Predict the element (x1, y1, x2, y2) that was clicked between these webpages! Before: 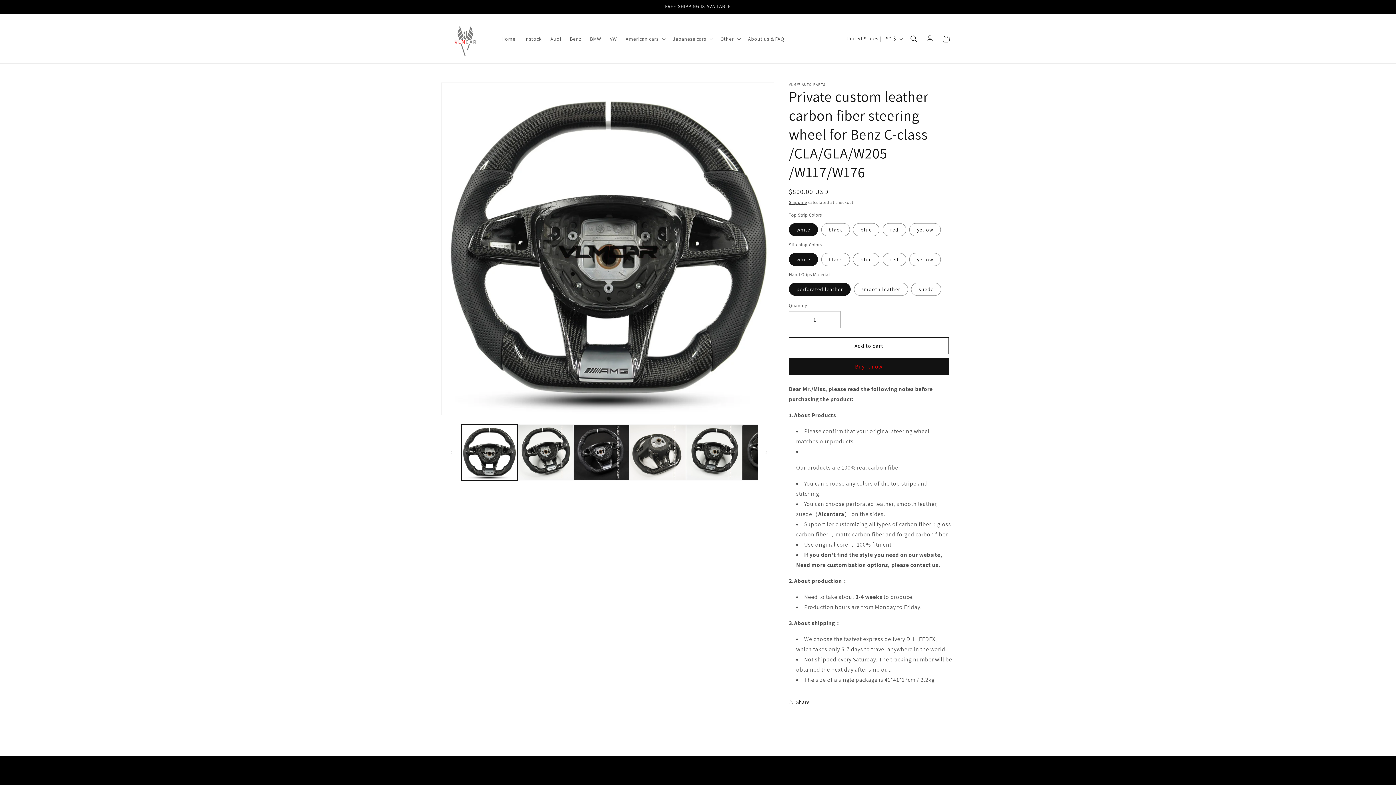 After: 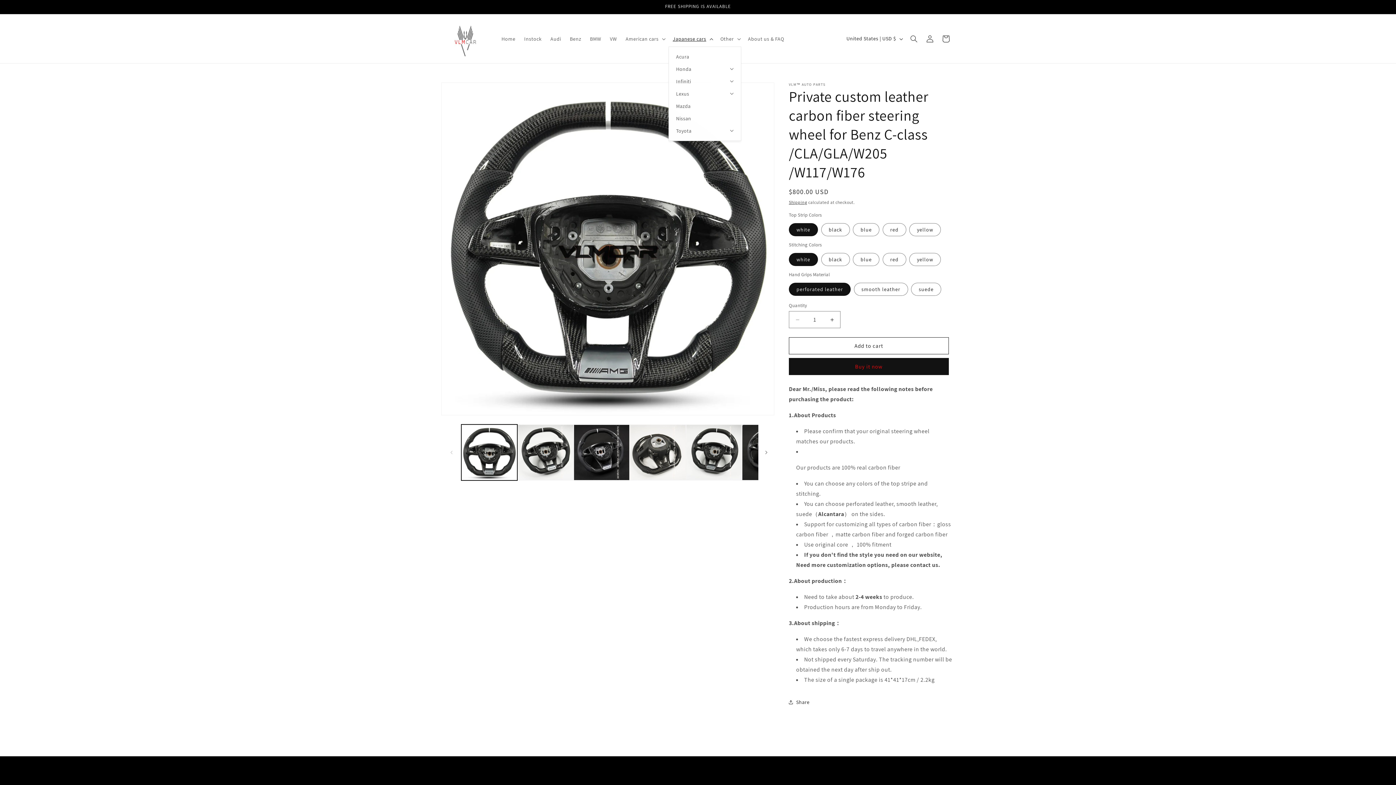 Action: bbox: (668, 31, 716, 46) label: Japanese cars